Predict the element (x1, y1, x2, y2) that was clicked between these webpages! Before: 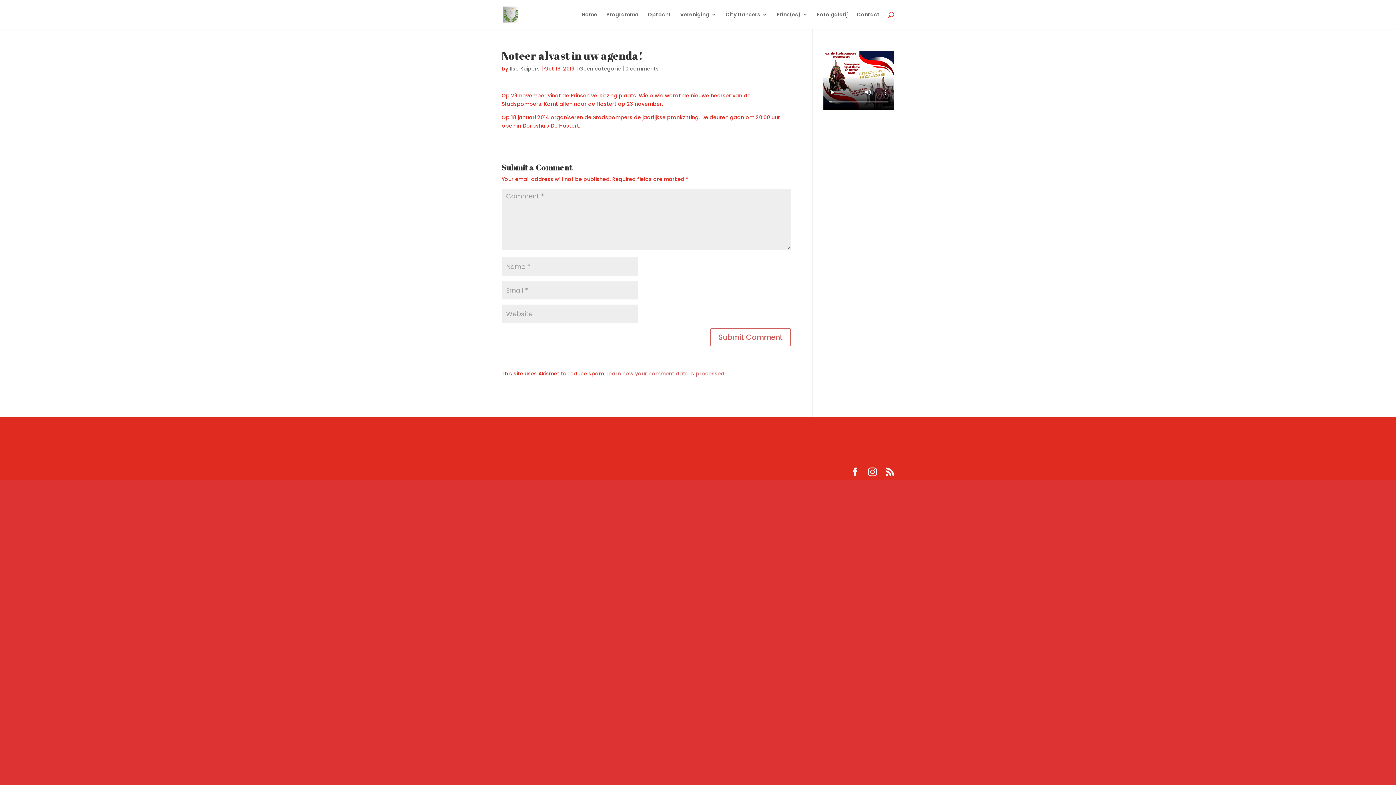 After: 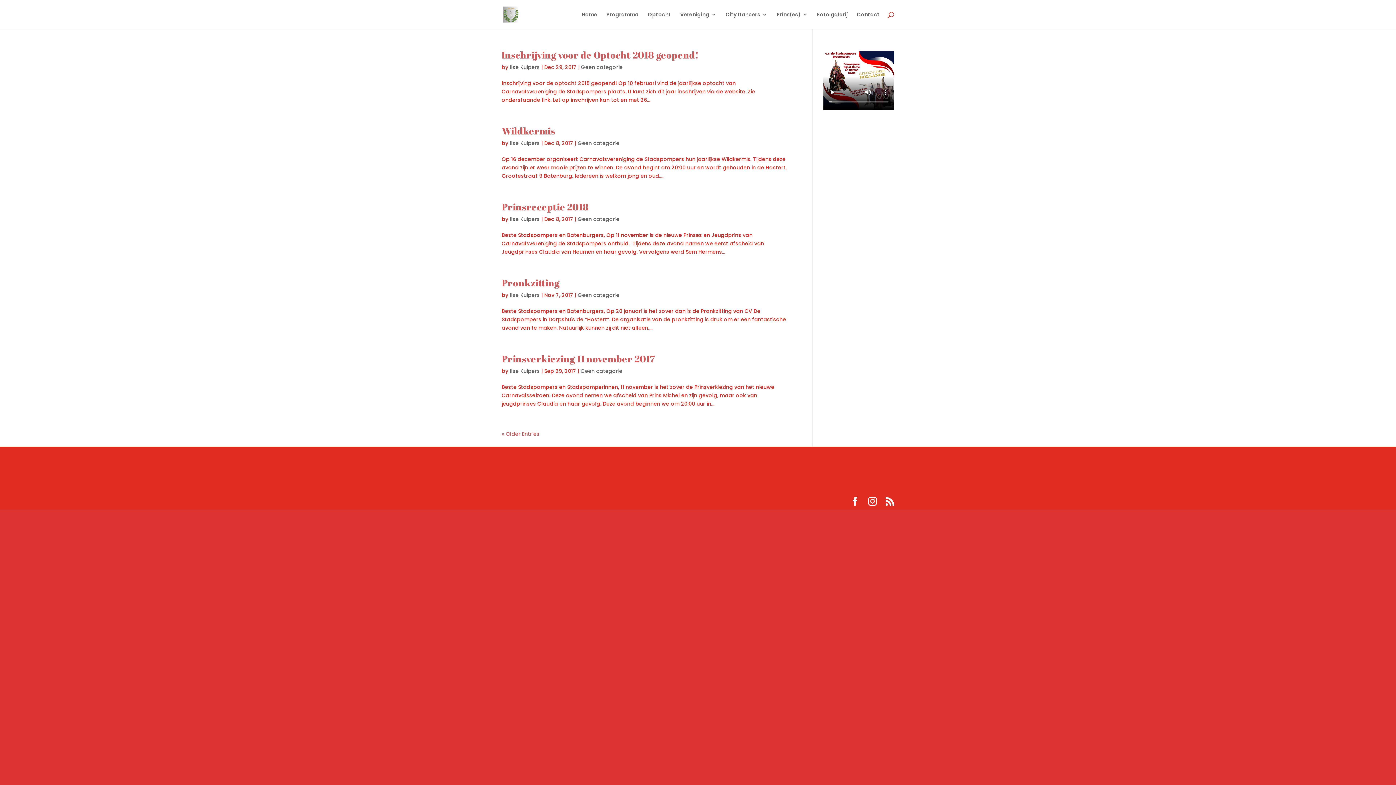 Action: label: Ilse Kuipers bbox: (509, 65, 540, 72)